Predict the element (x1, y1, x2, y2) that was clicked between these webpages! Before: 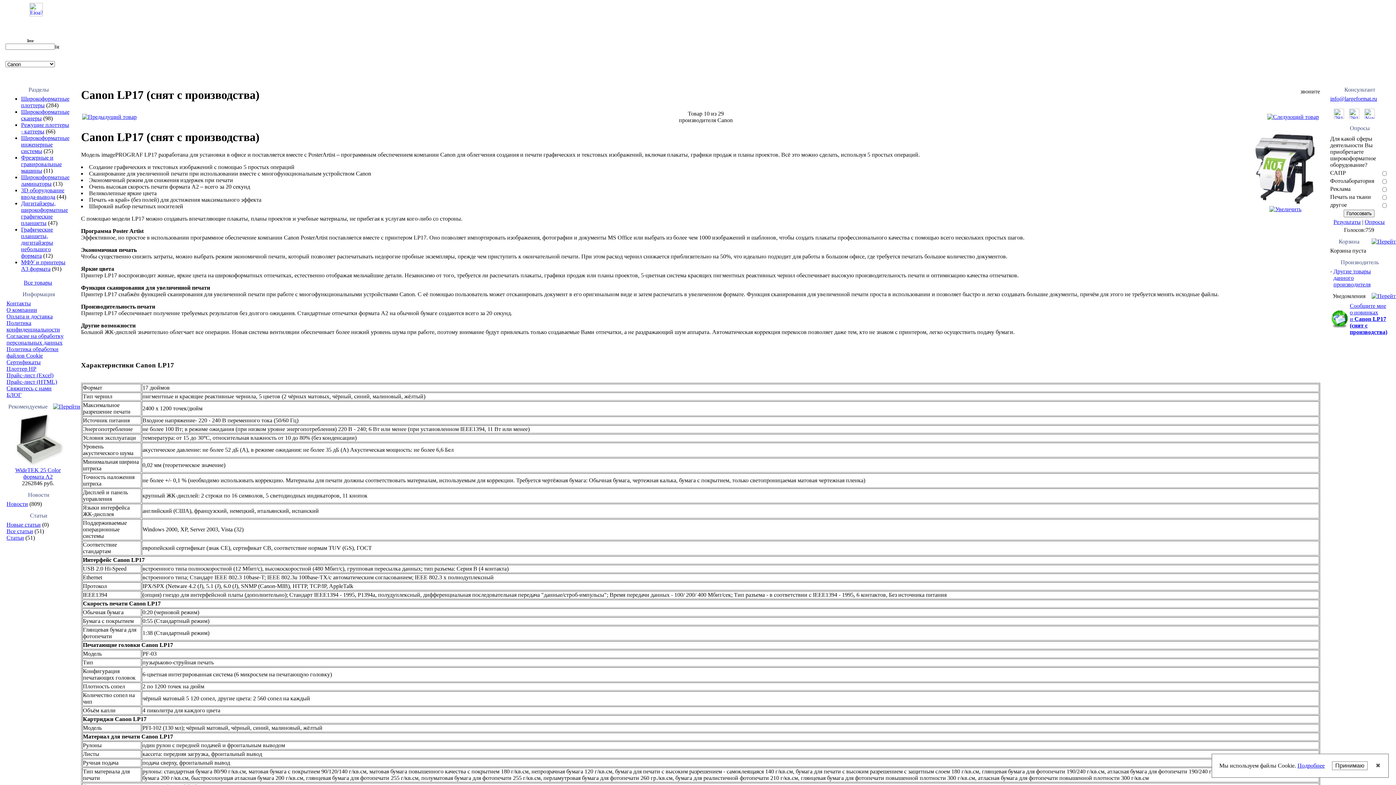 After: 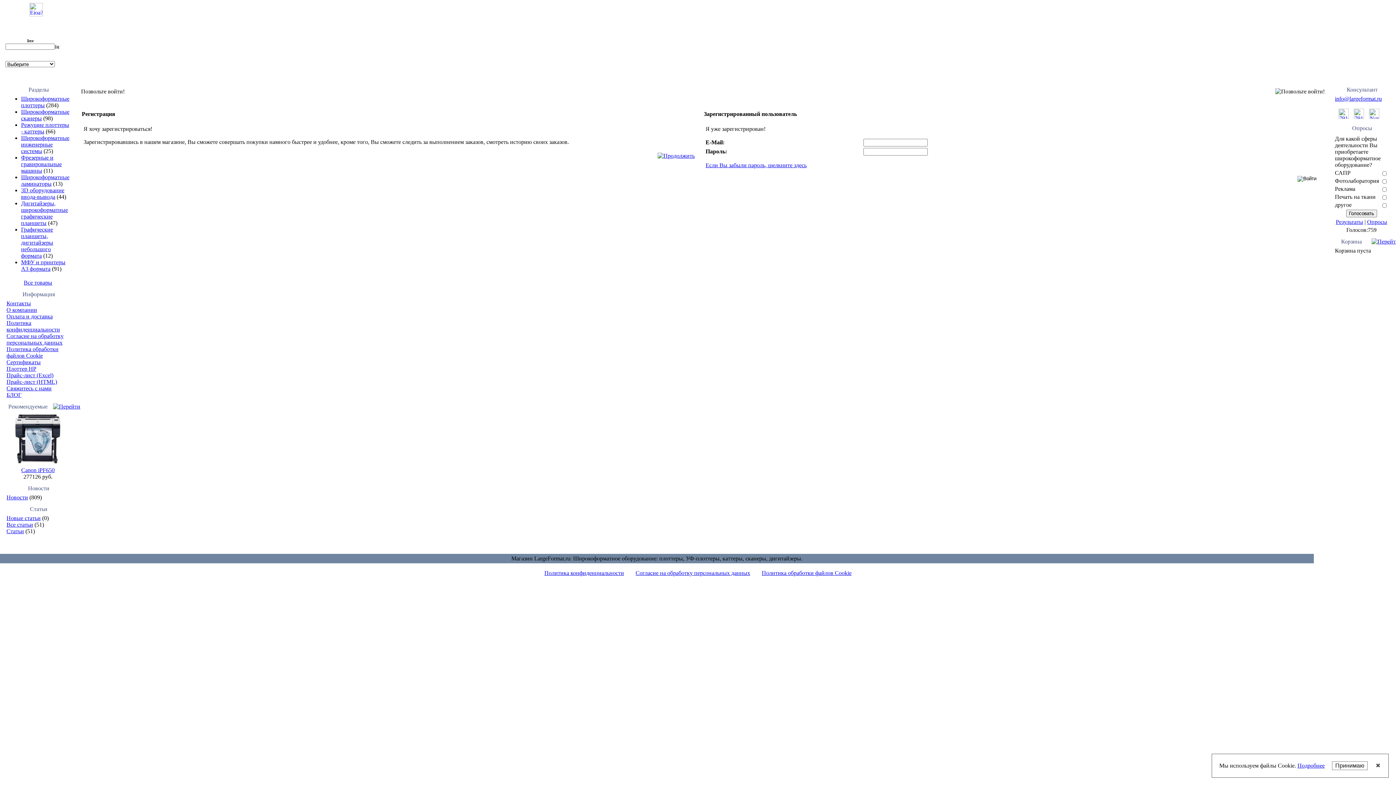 Action: bbox: (1331, 322, 1348, 329)